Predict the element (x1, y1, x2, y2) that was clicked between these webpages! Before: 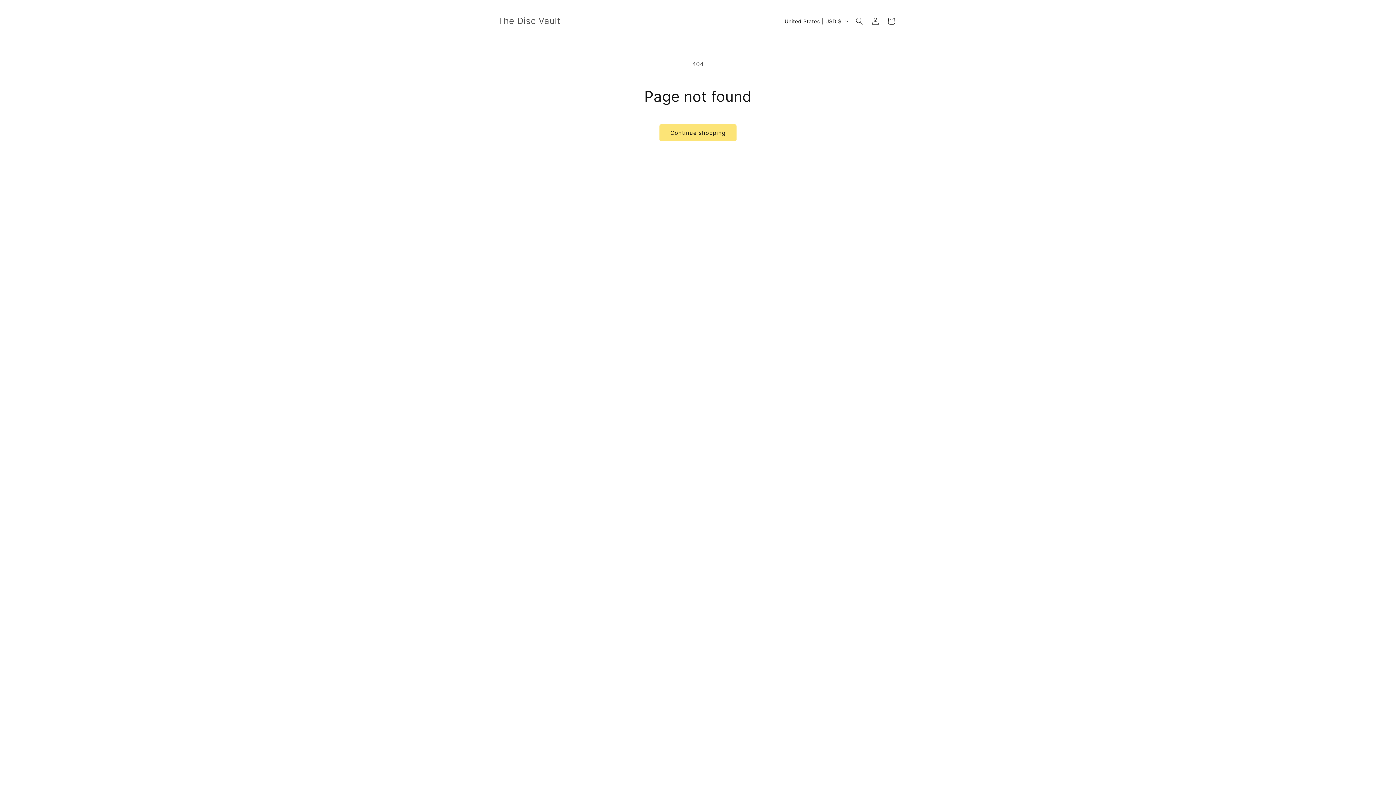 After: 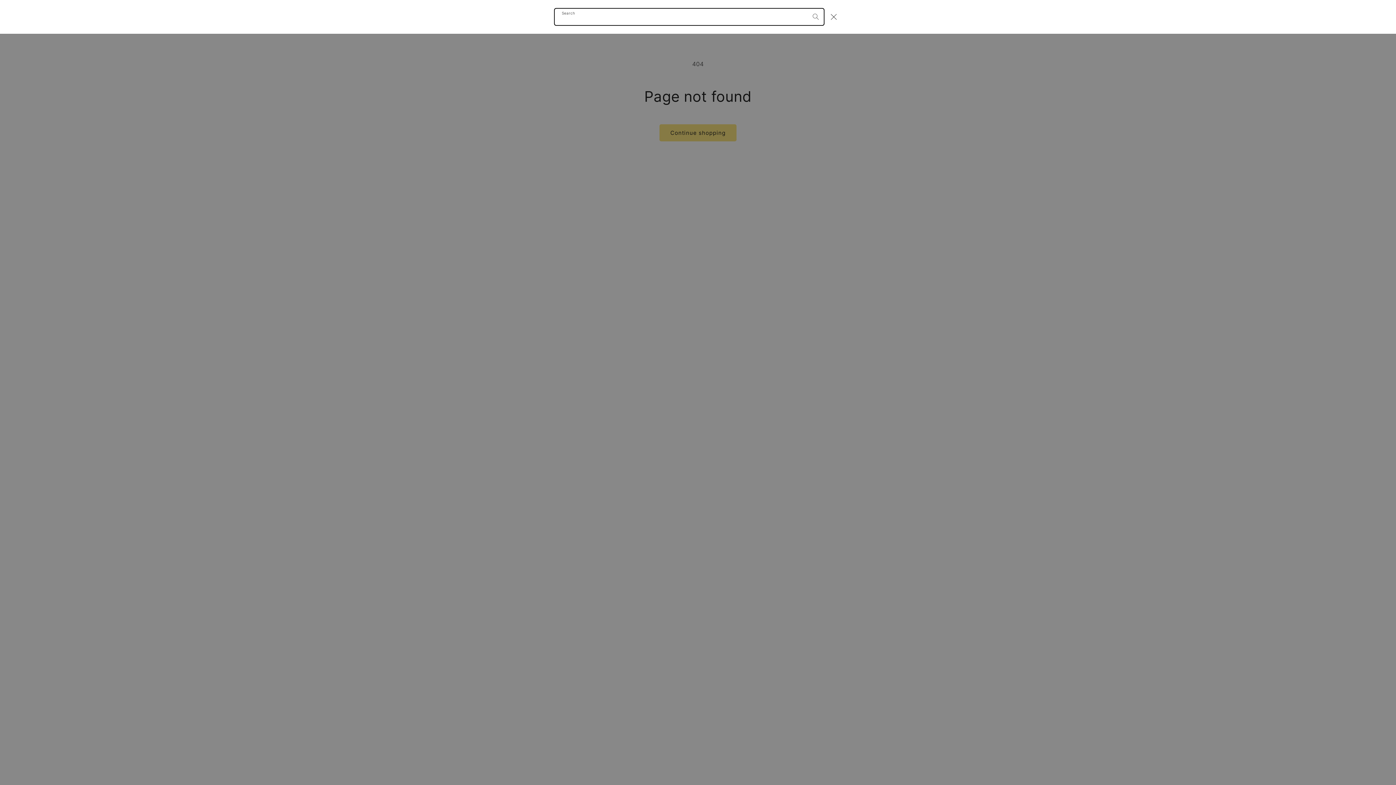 Action: label: Search bbox: (851, 13, 867, 29)